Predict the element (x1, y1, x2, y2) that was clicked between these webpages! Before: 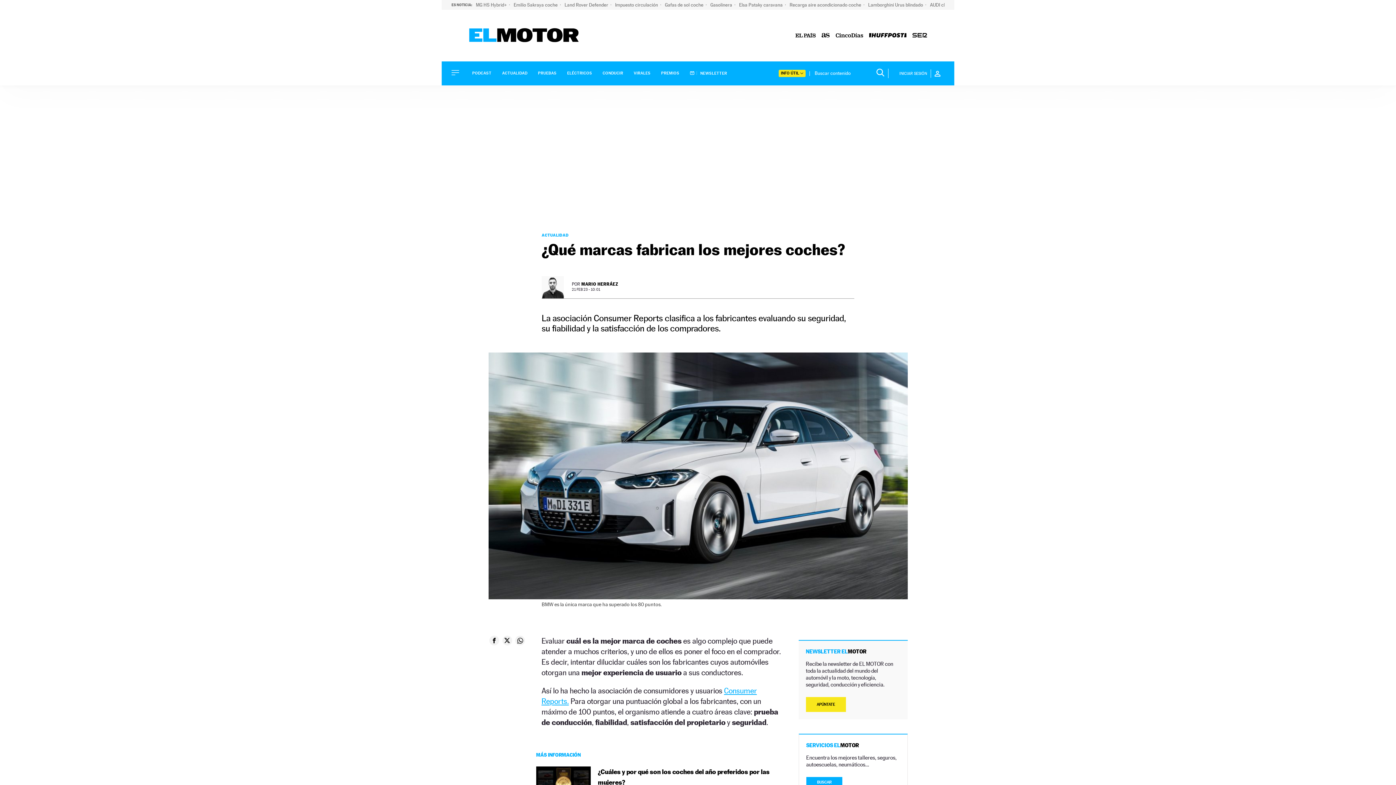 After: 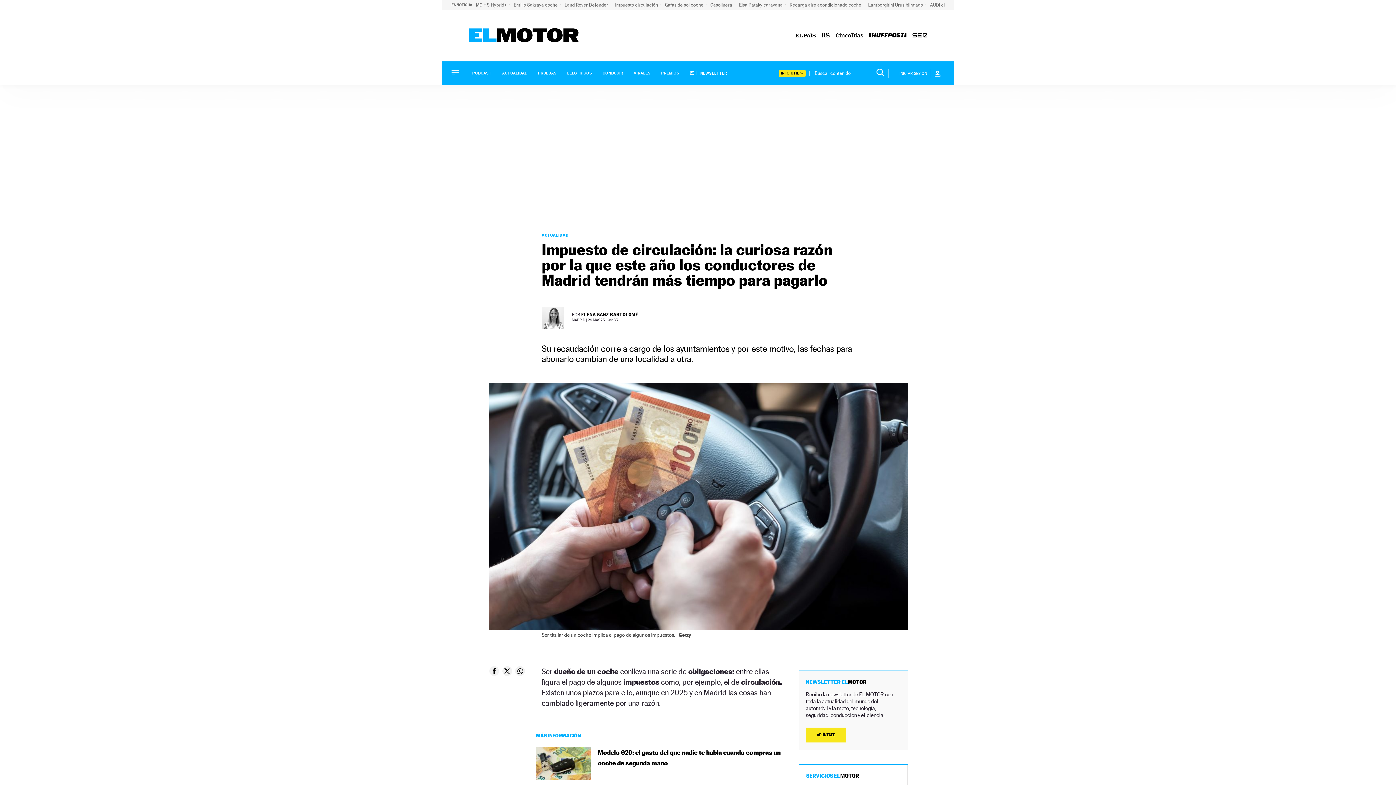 Action: label: Impuesto circulación  bbox: (615, 2, 661, 7)